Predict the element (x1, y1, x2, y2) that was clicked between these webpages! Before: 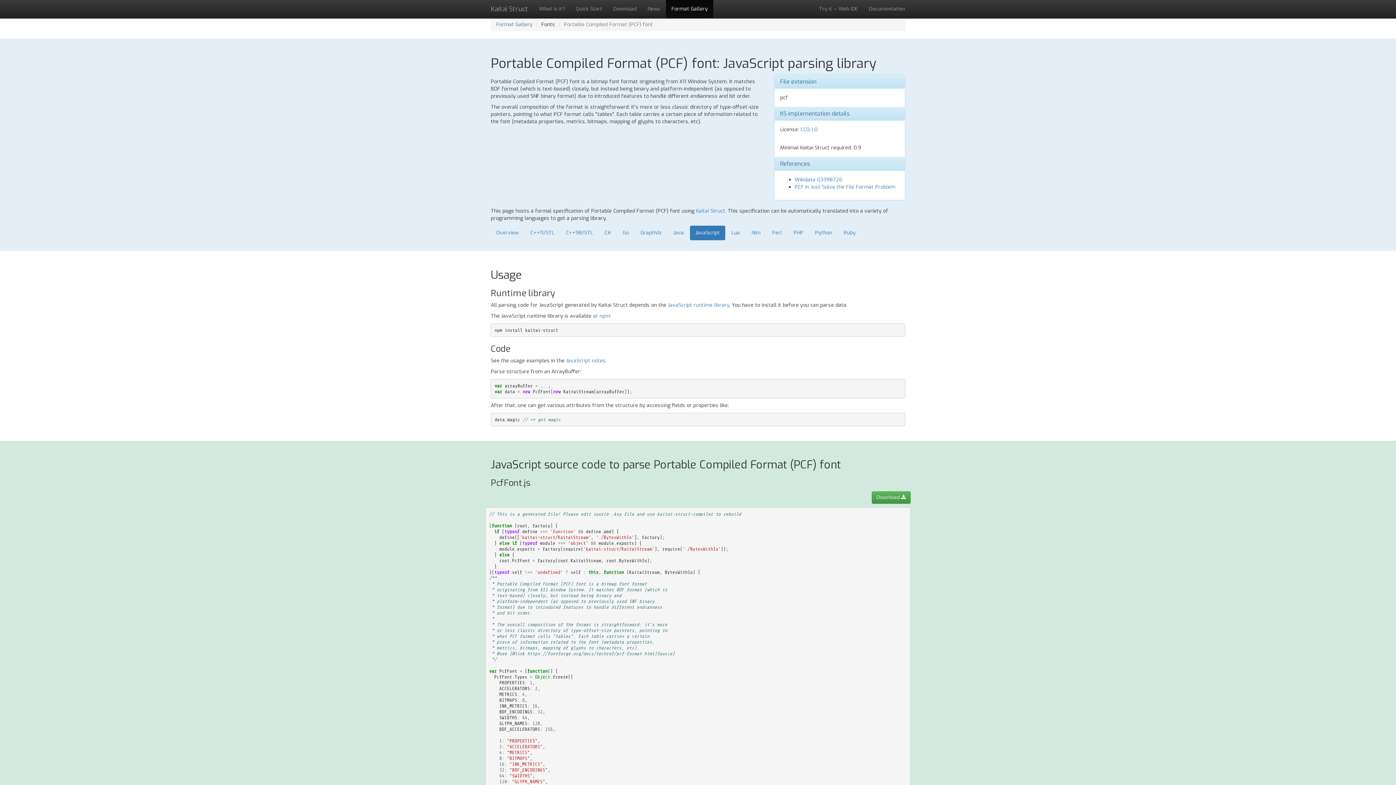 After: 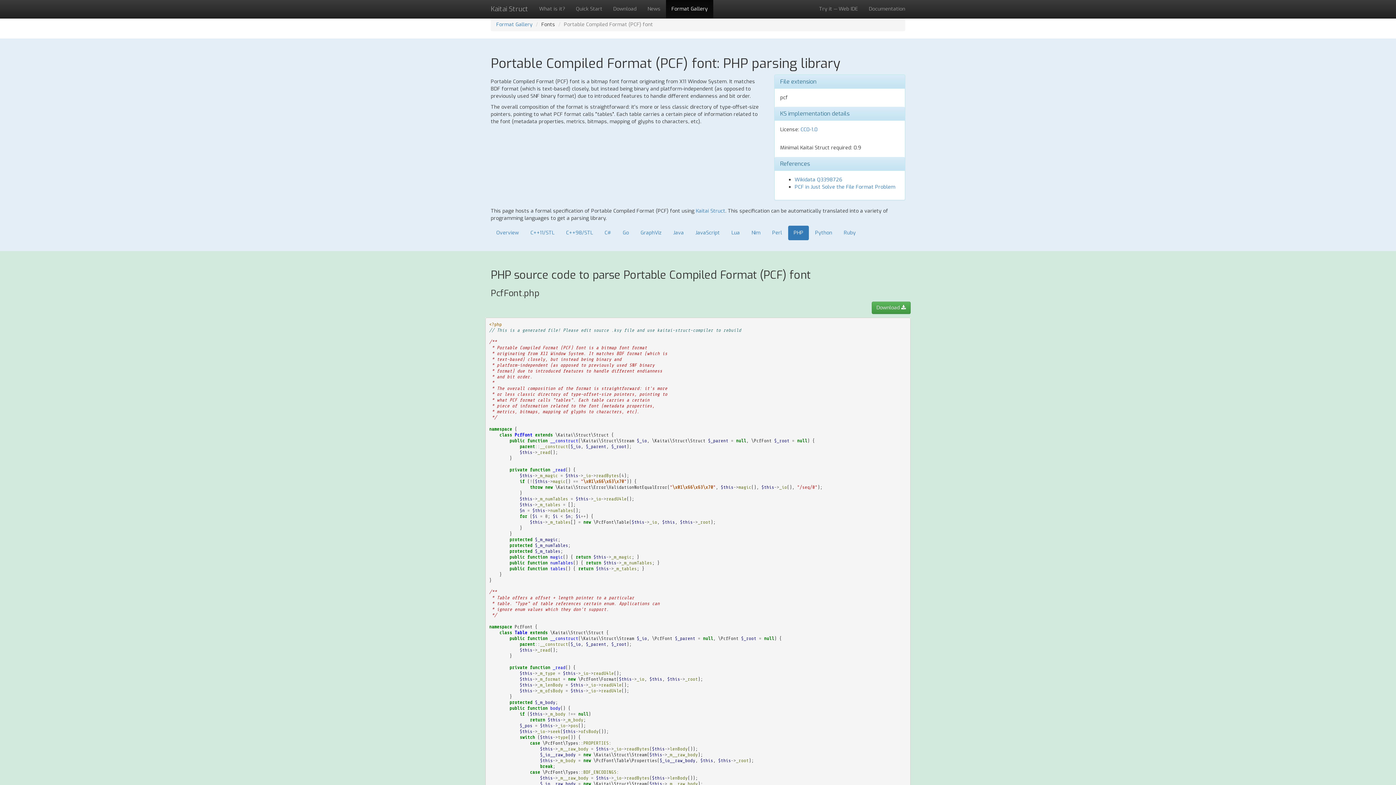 Action: label: PHP bbox: (788, 225, 809, 240)